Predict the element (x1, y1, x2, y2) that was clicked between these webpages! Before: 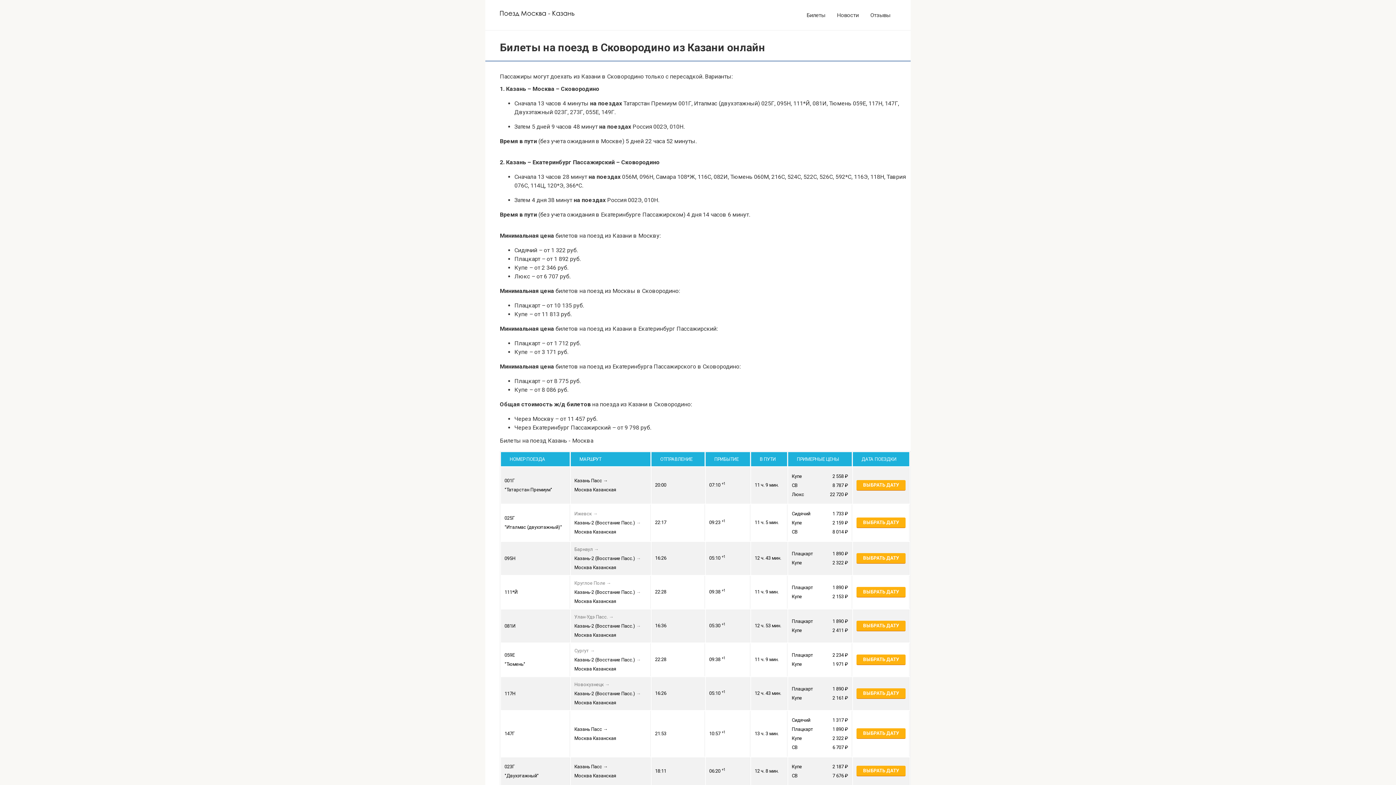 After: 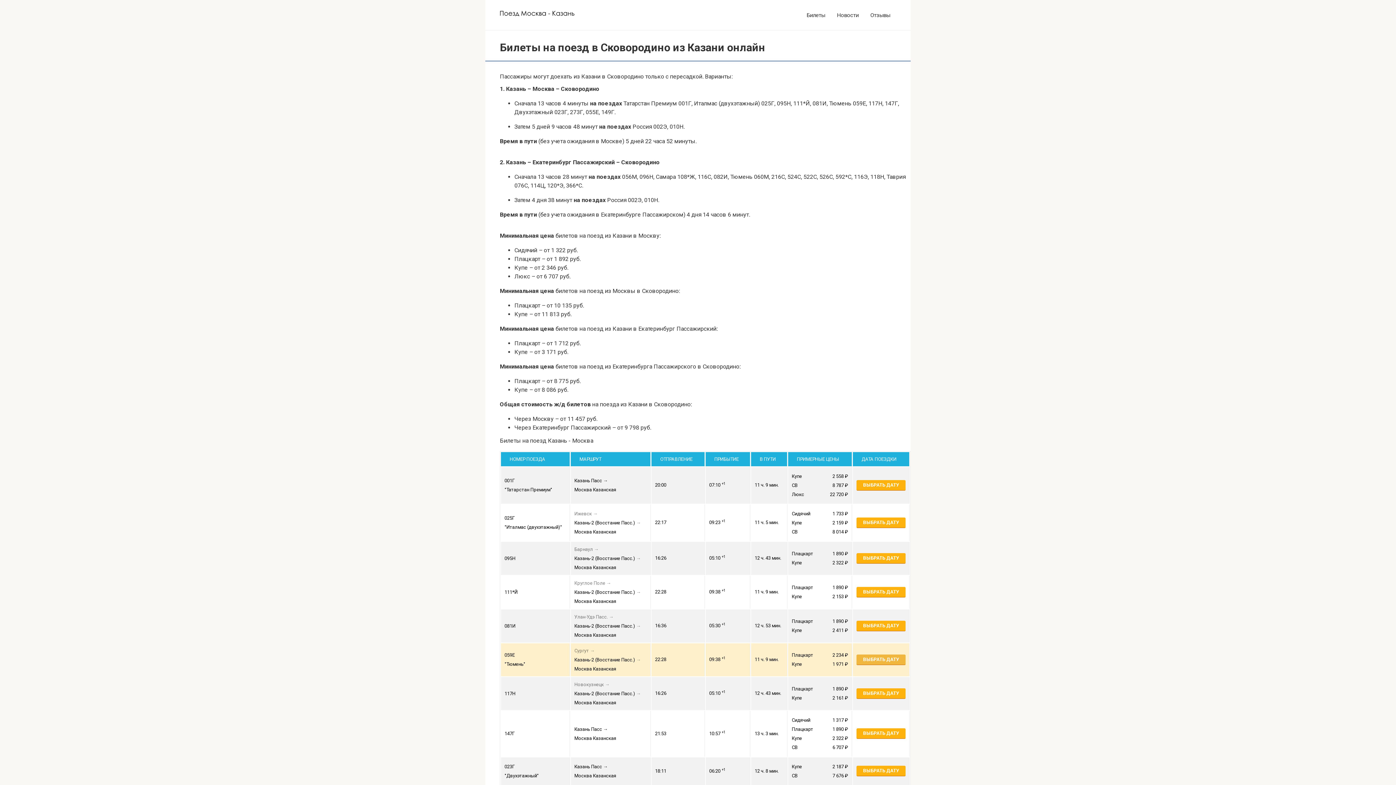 Action: label: ВЫБРАТЬ ДАТУ bbox: (856, 654, 905, 665)